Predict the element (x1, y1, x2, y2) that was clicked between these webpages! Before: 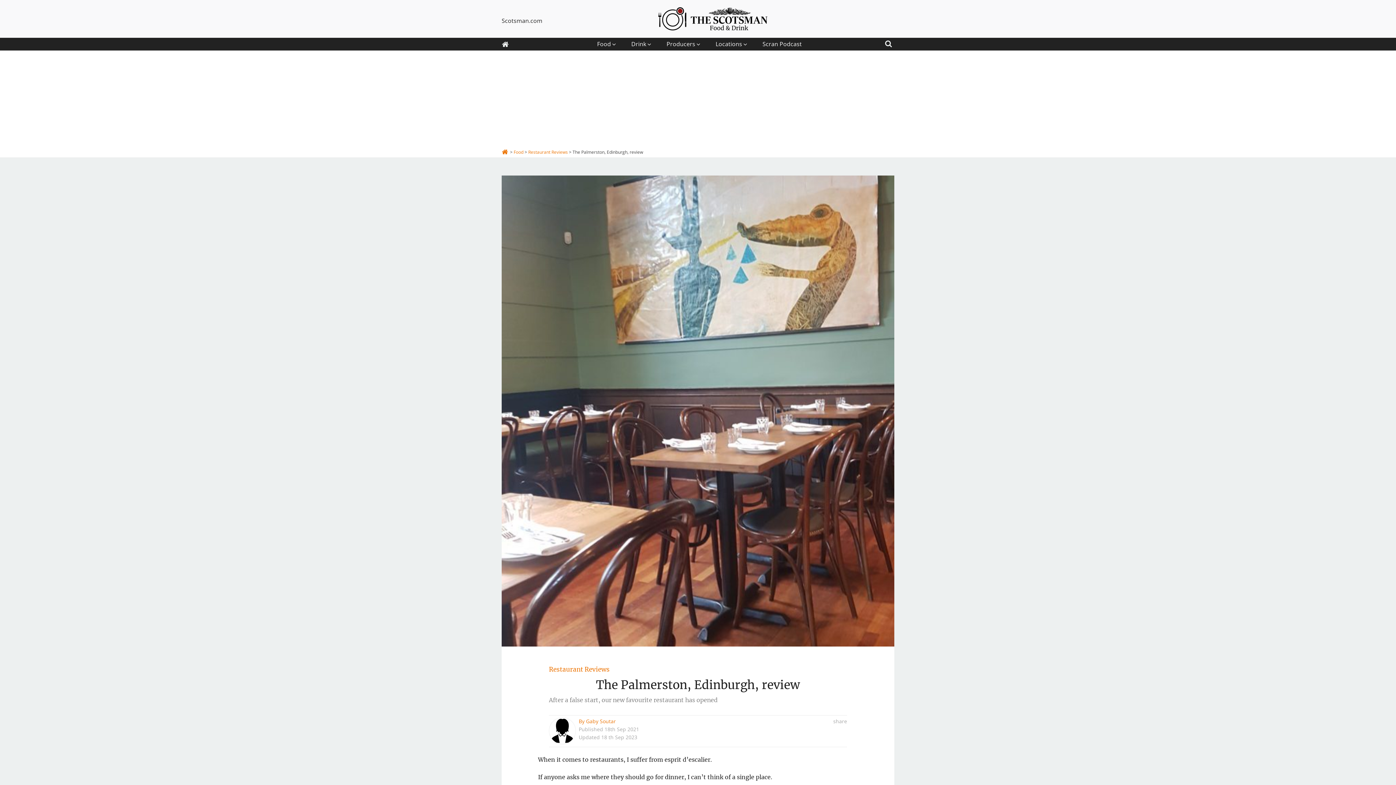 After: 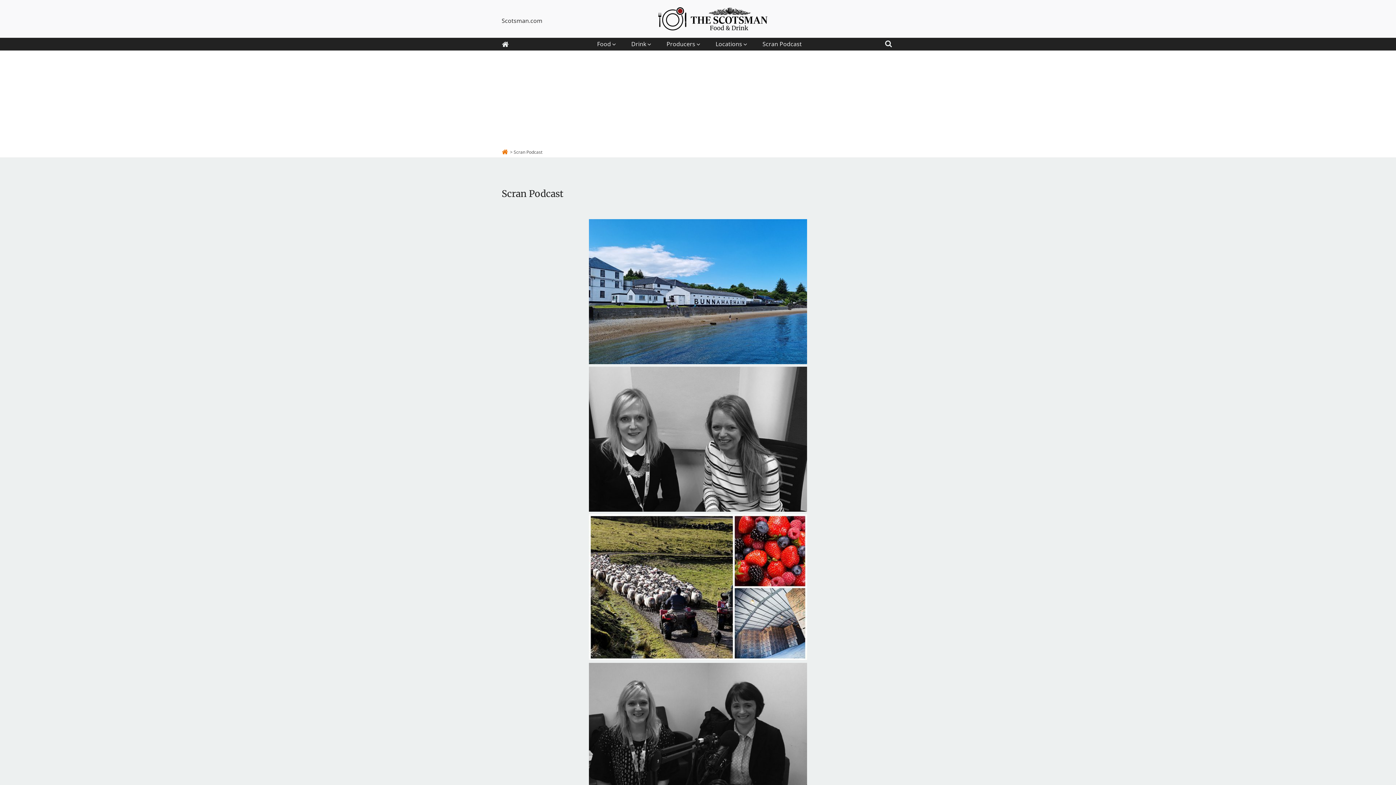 Action: label: Scran Podcast bbox: (759, 37, 805, 50)